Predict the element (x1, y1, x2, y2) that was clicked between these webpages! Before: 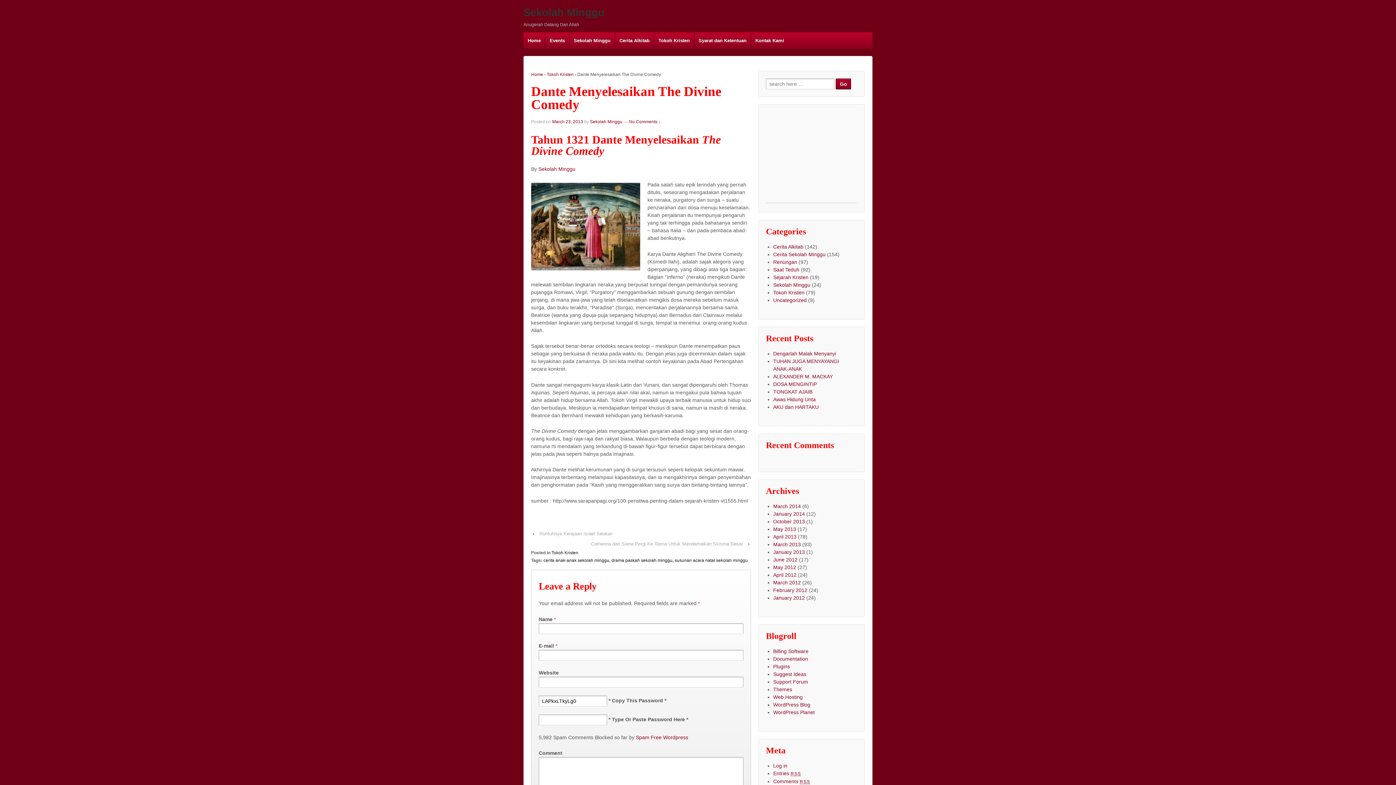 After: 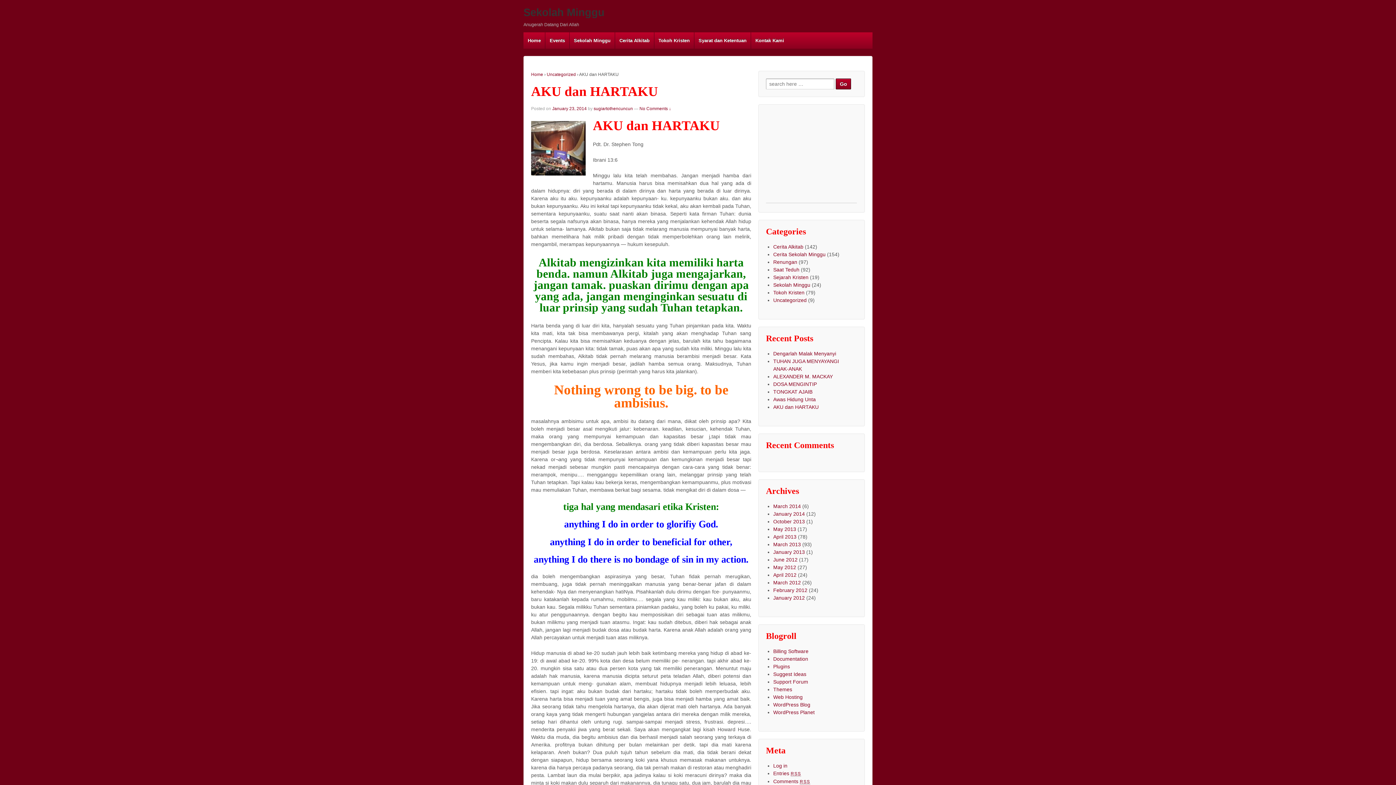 Action: bbox: (773, 404, 818, 410) label: AKU dan HARTAKU